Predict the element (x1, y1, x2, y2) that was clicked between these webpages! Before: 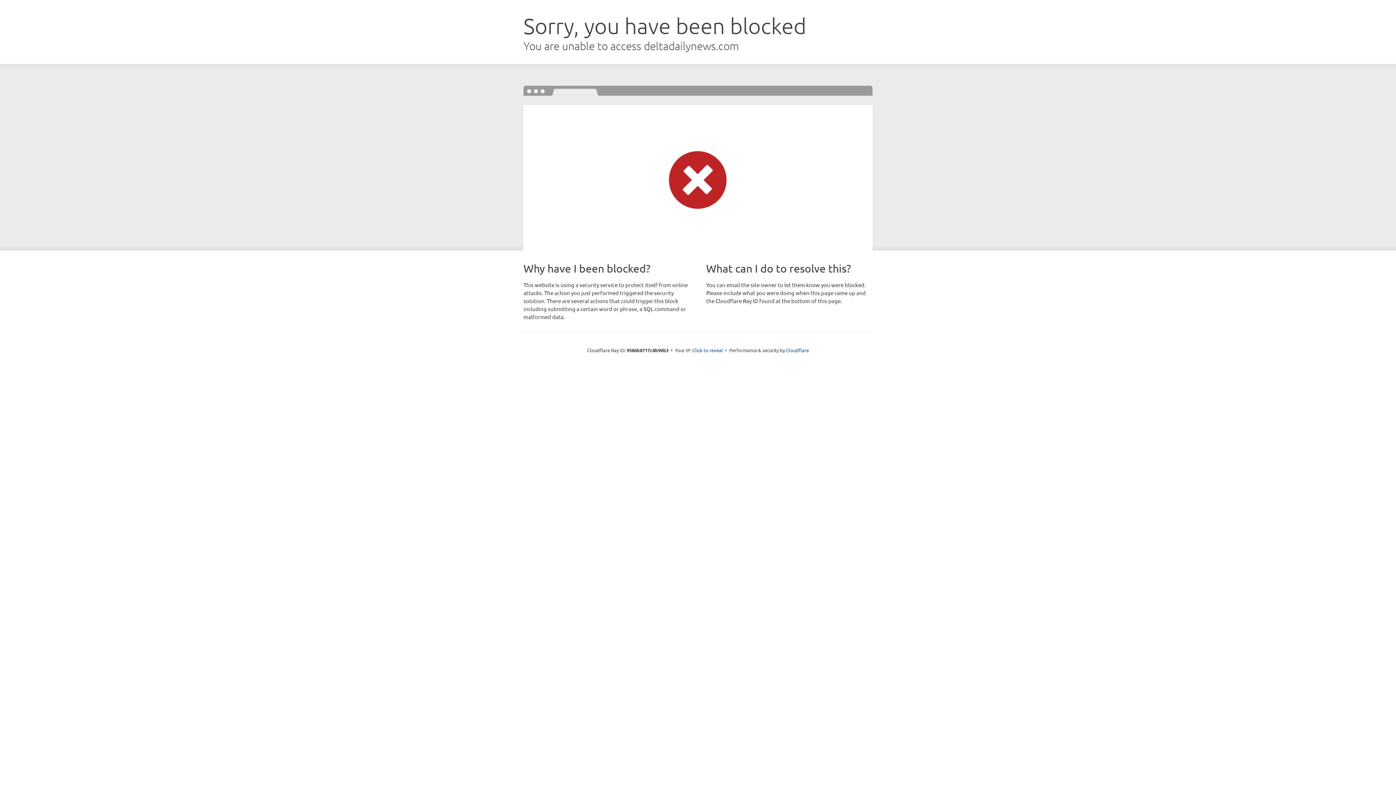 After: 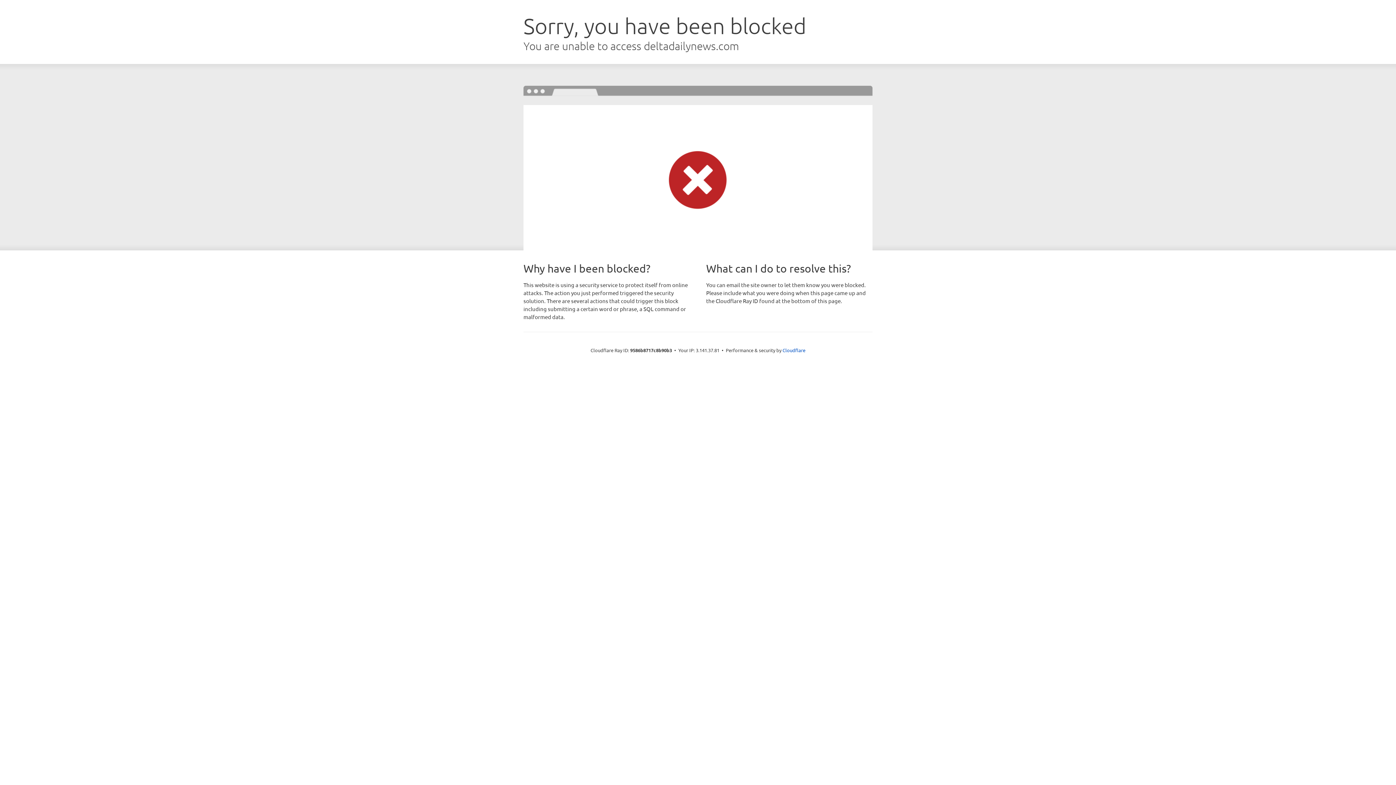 Action: bbox: (692, 346, 723, 353) label: Click to reveal